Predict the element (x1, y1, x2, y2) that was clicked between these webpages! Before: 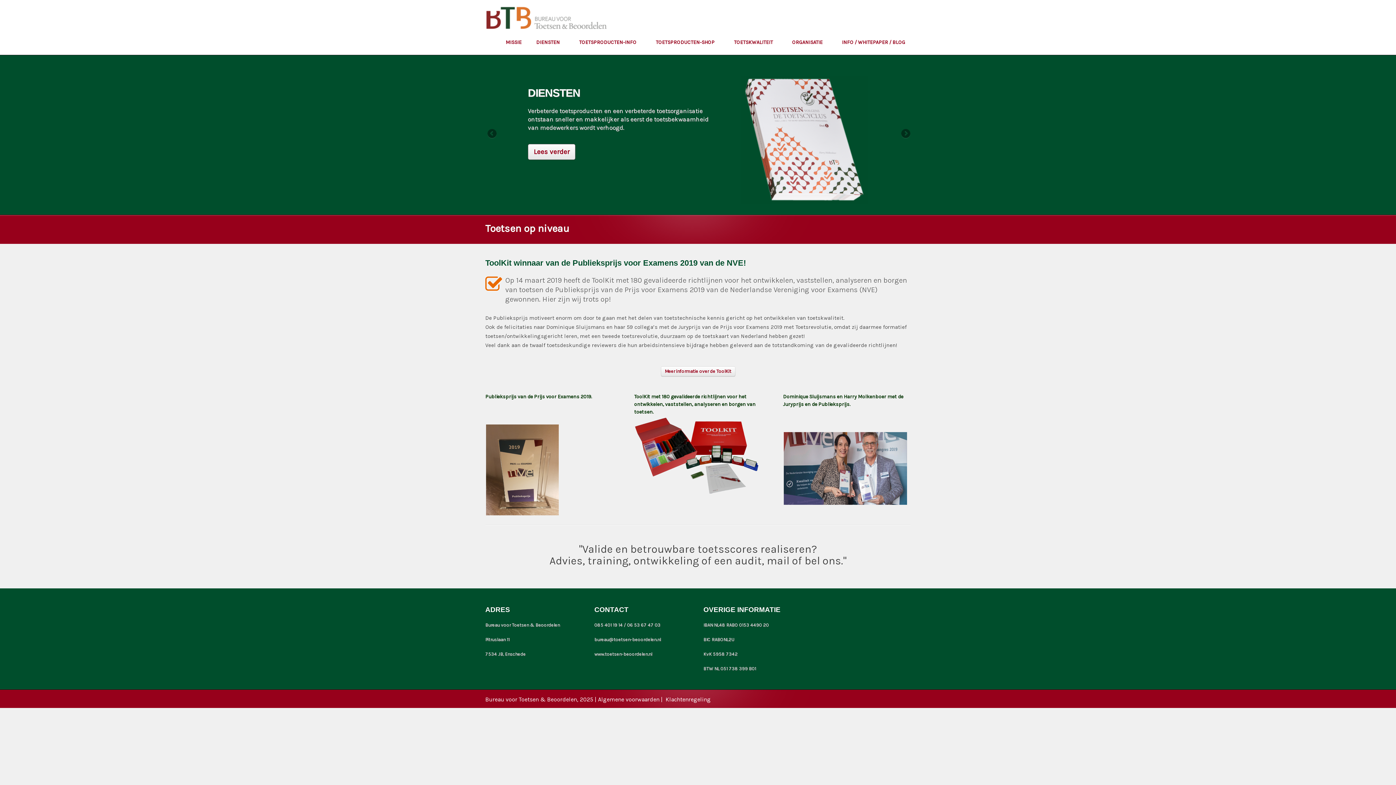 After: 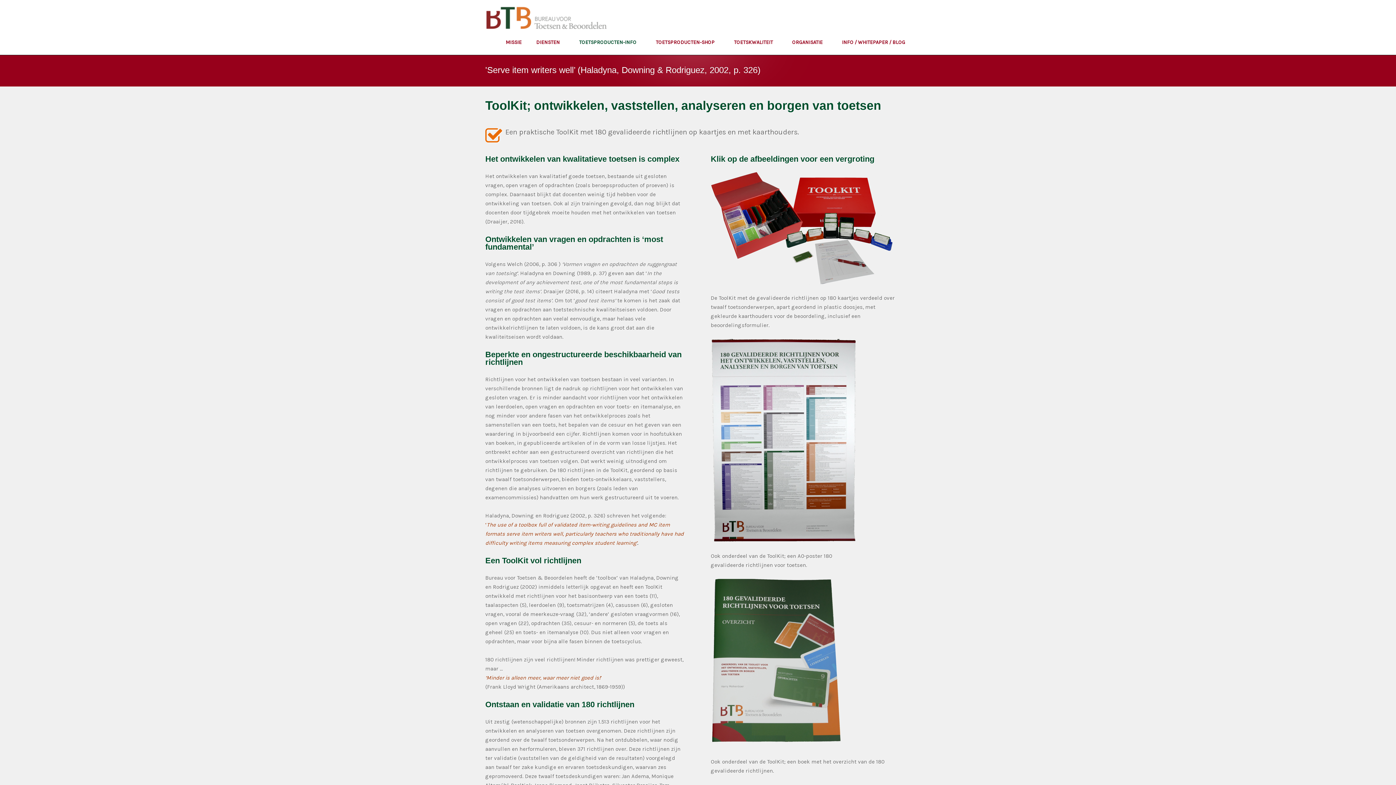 Action: label: Meer informatie over de ToolKit bbox: (660, 366, 735, 376)